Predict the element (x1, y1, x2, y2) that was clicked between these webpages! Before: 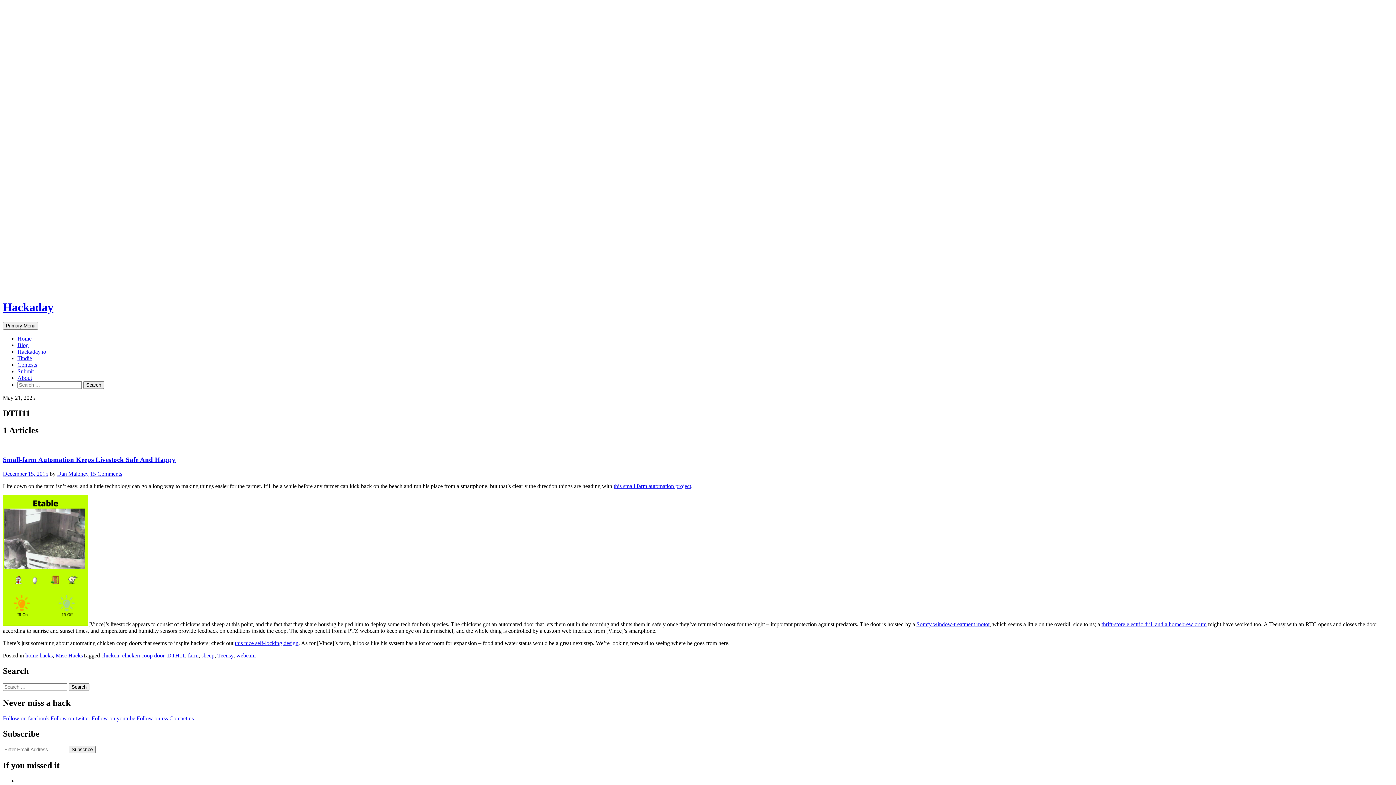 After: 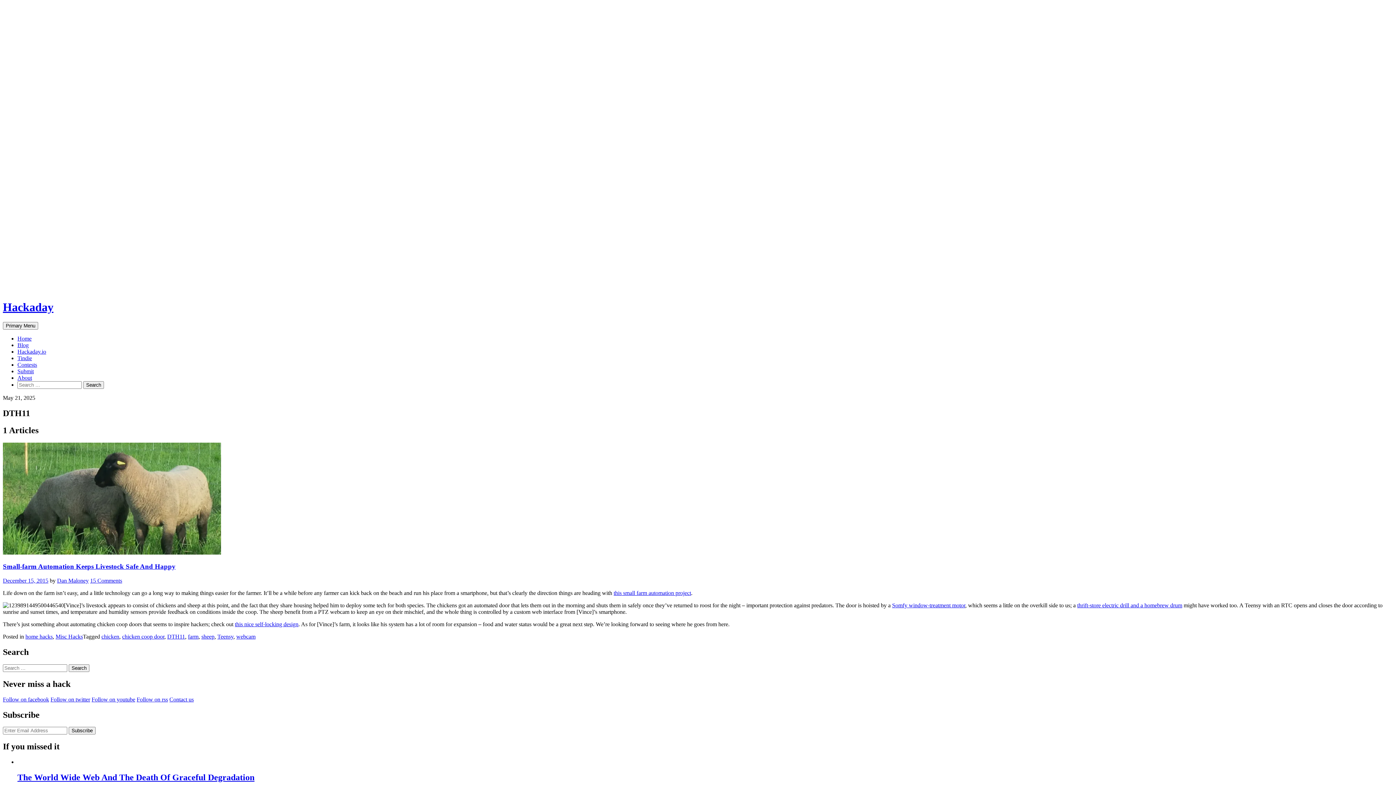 Action: bbox: (167, 652, 185, 658) label: DTH11